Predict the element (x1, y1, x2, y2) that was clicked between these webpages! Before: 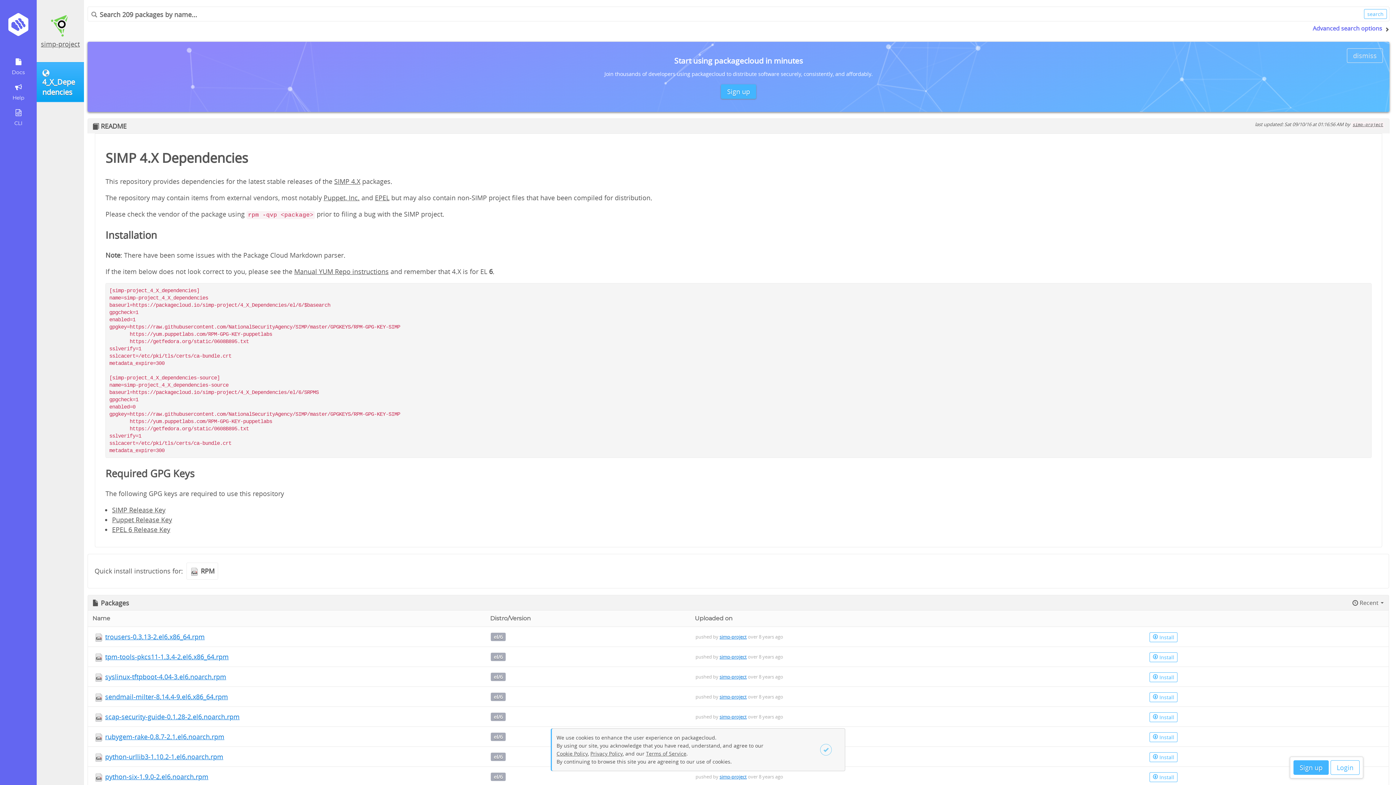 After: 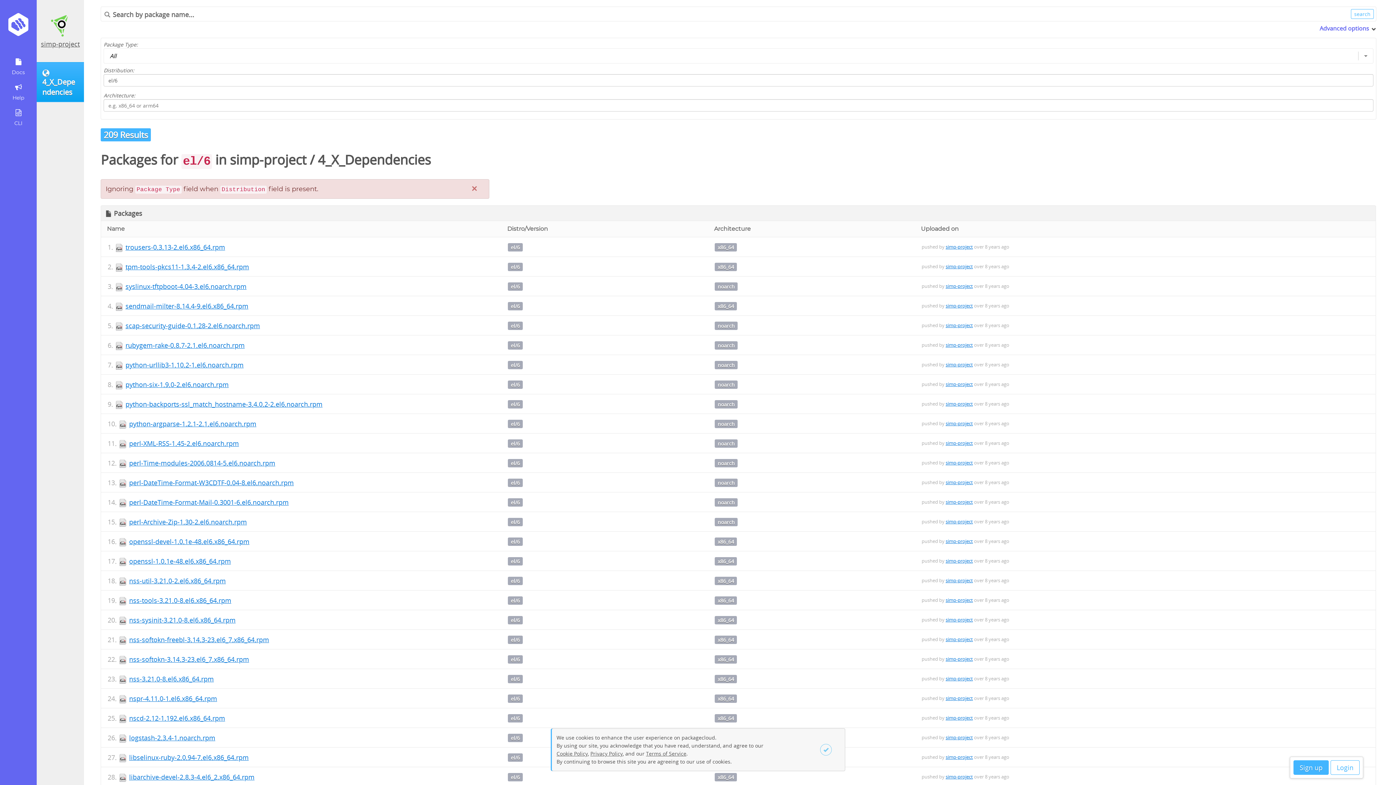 Action: label: el/6 bbox: (493, 773, 502, 780)